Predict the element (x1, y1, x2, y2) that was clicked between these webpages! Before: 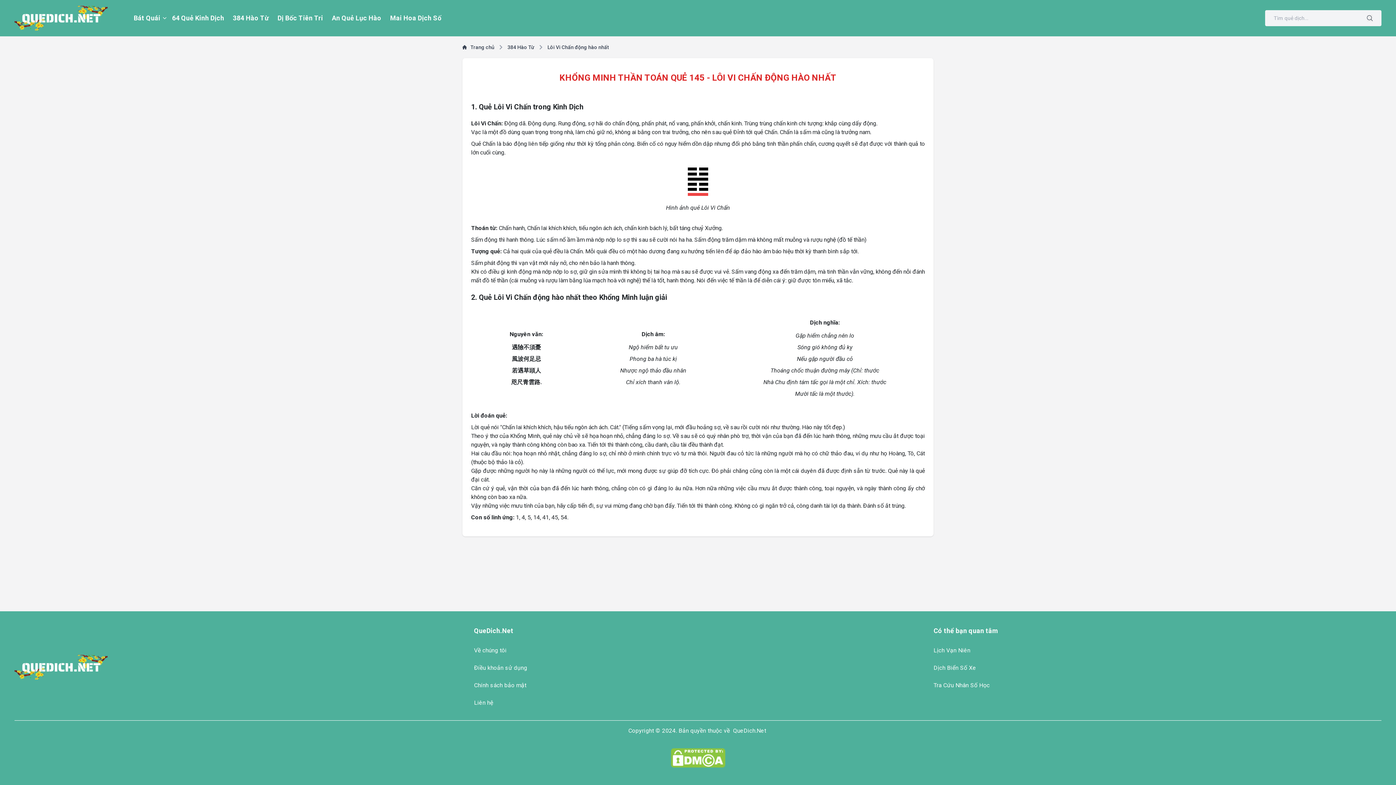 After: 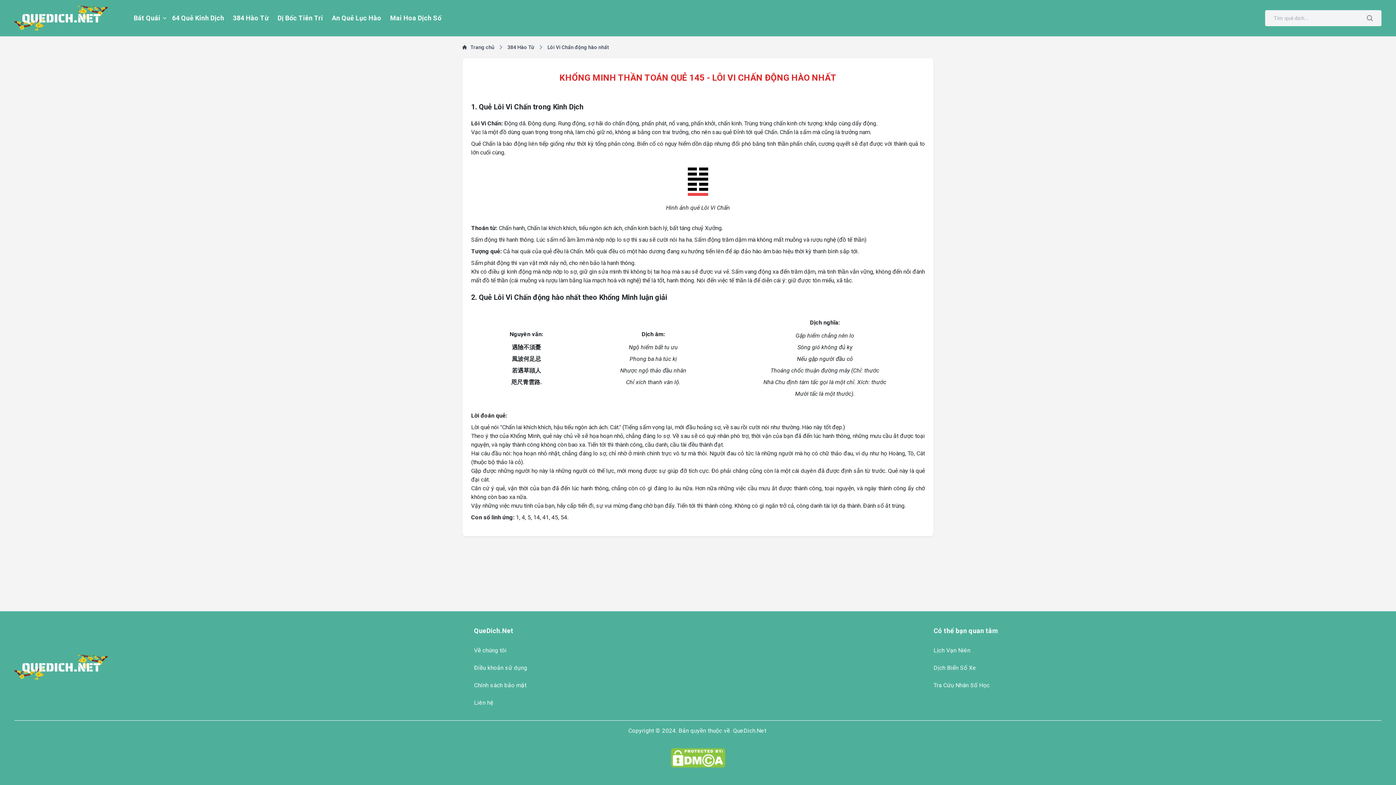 Action: label: Tìm quẻ dịch bbox: (1367, 14, 1373, 21)